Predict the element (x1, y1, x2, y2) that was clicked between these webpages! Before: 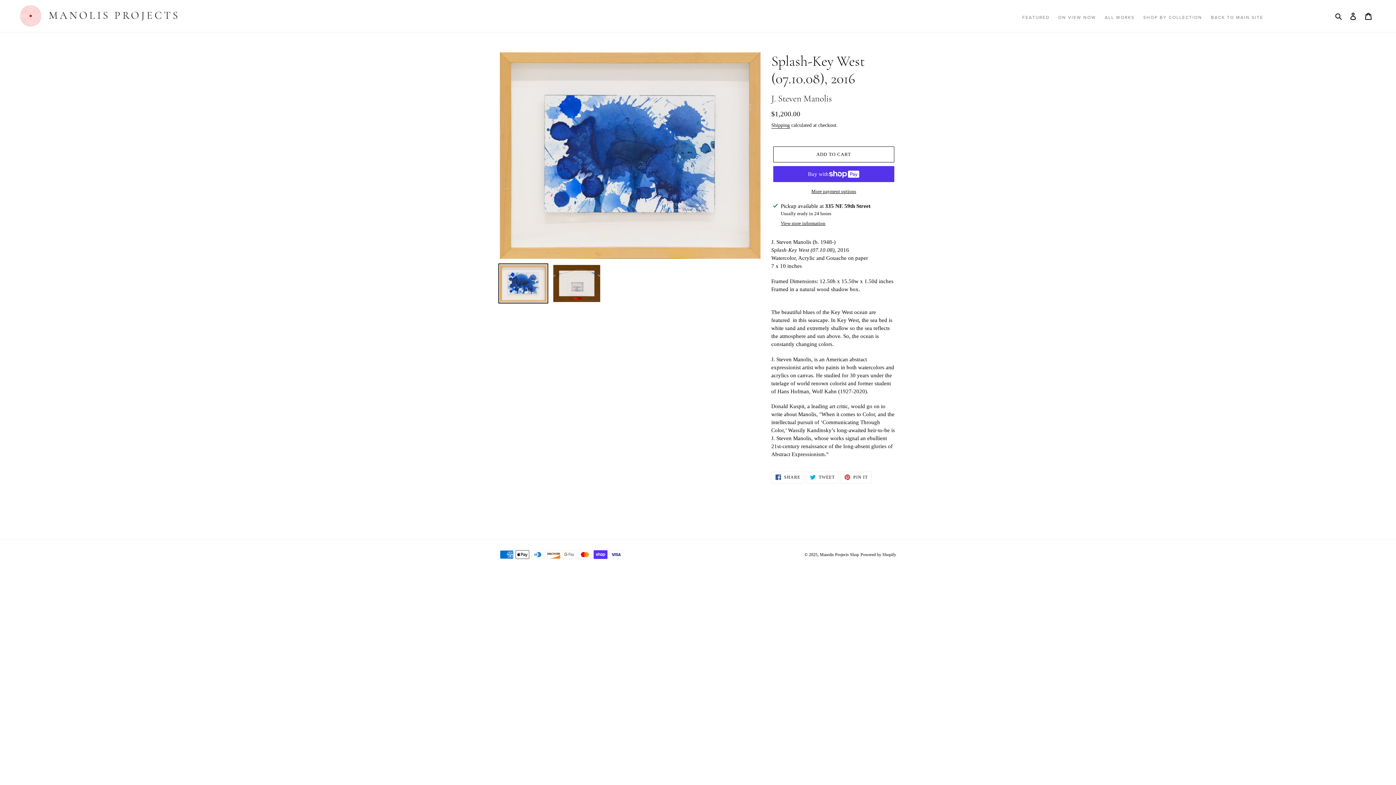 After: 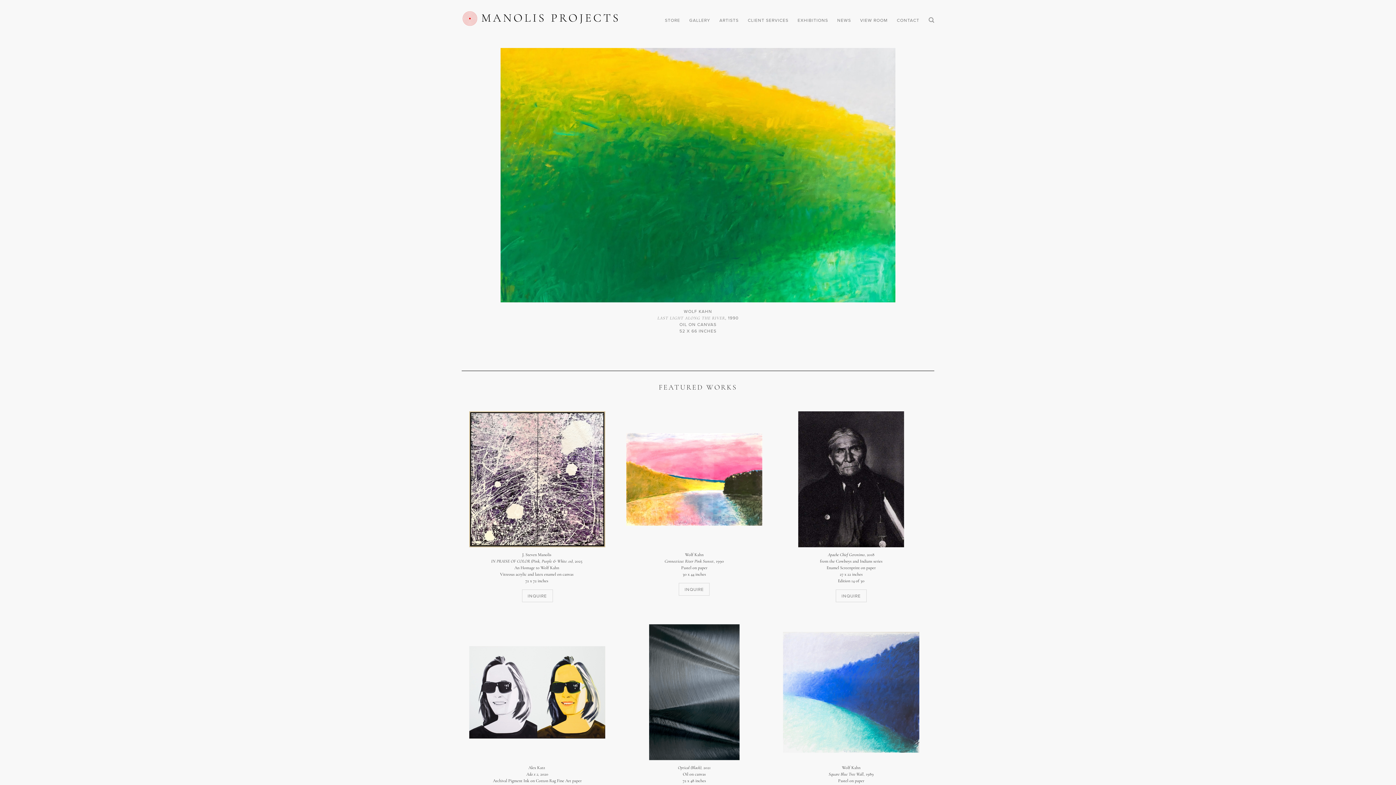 Action: label: BACK TO MAIN SITE bbox: (1207, 12, 1267, 21)